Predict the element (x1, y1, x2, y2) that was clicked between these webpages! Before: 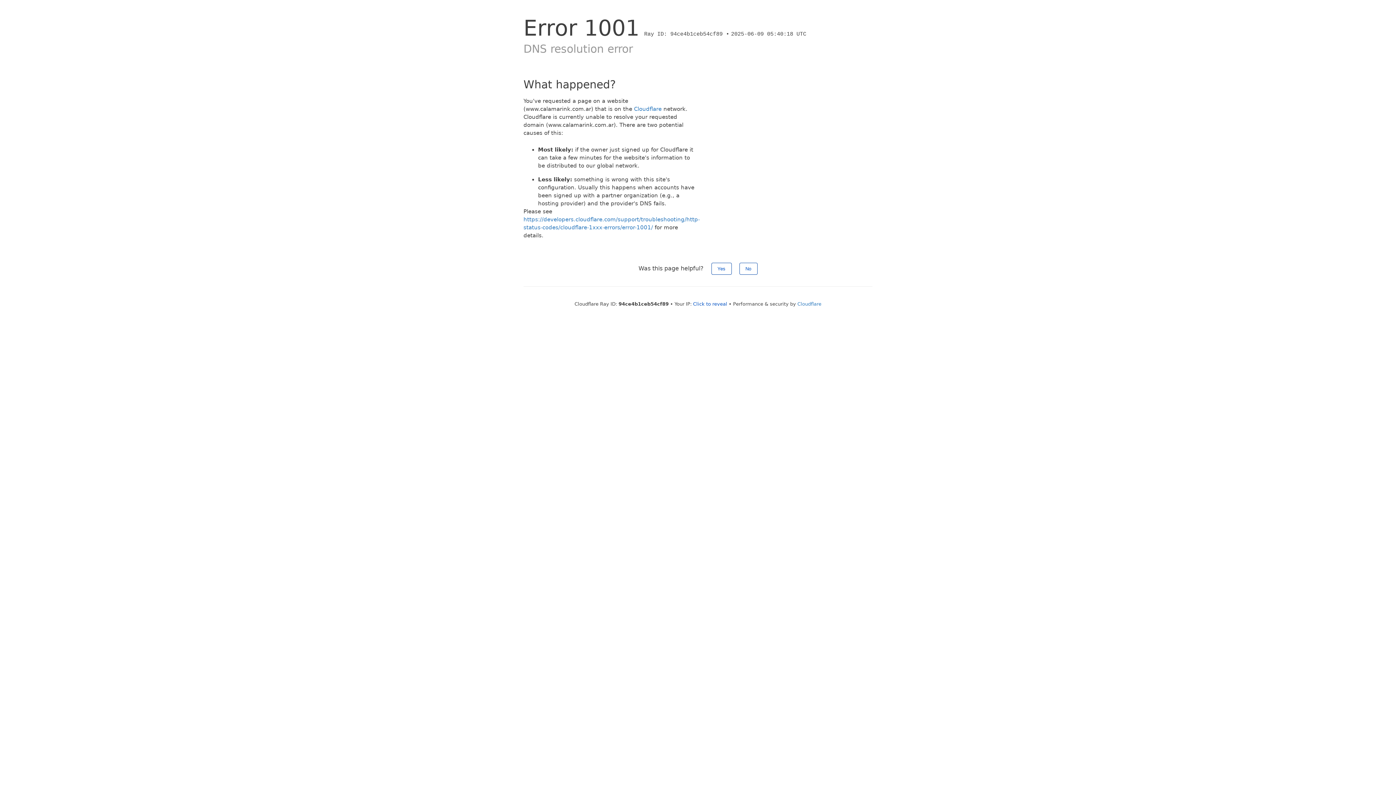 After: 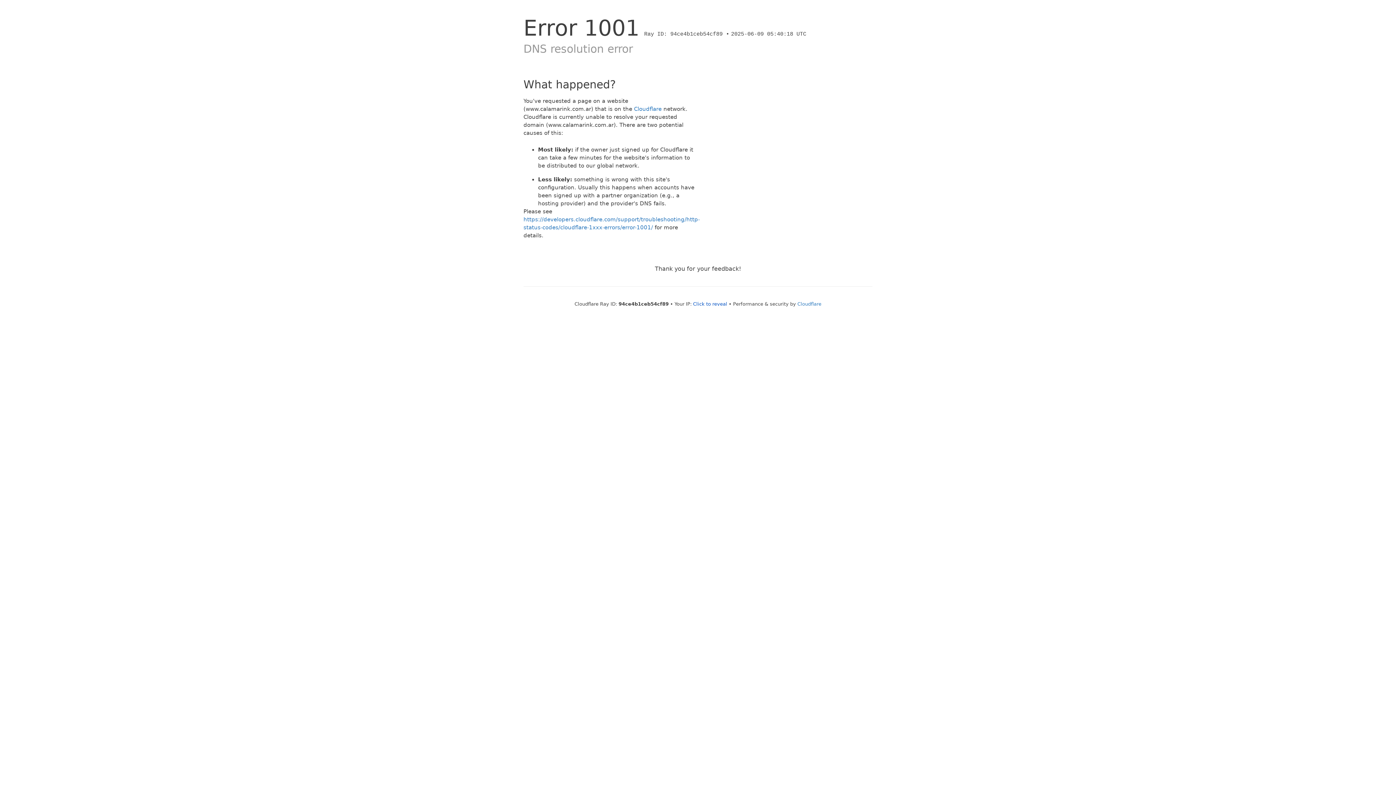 Action: label: Yes bbox: (711, 262, 731, 274)